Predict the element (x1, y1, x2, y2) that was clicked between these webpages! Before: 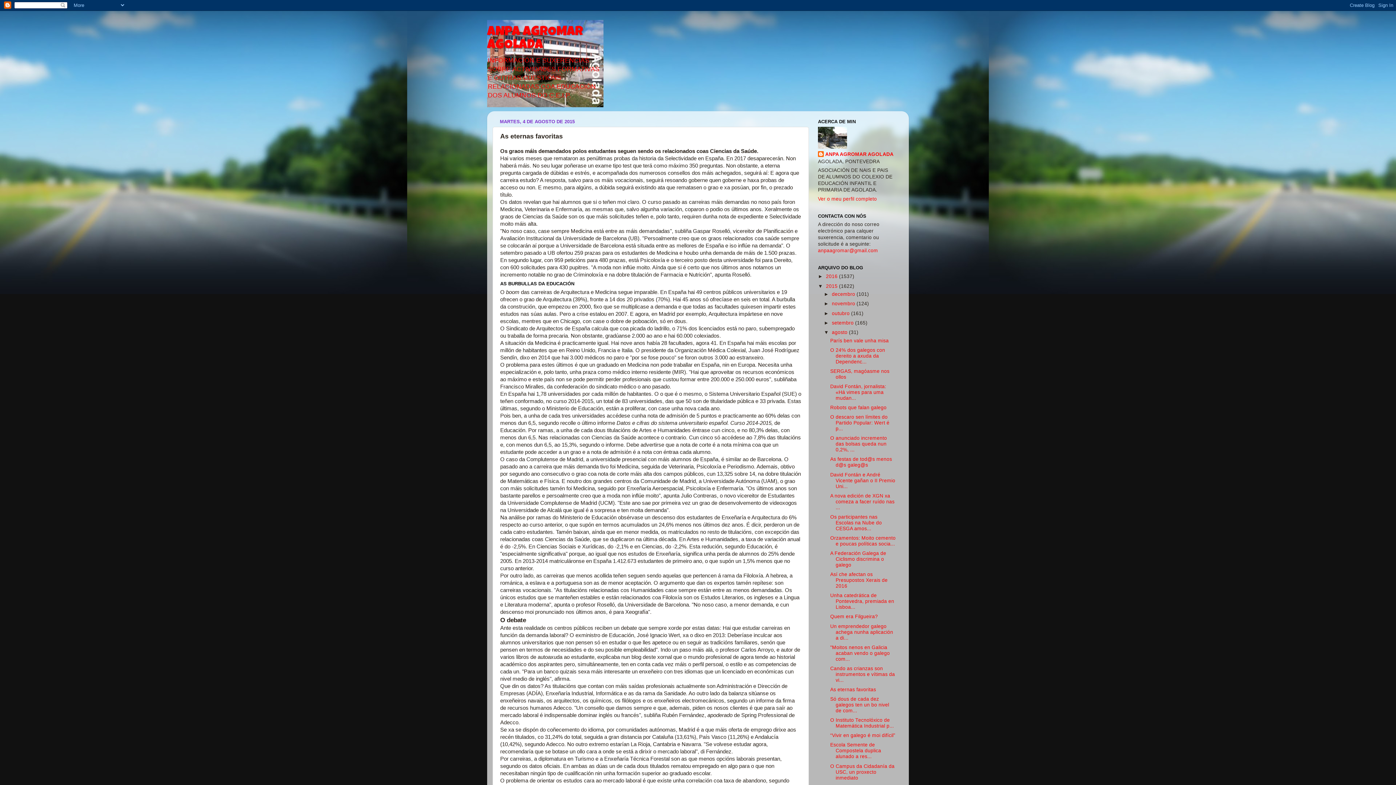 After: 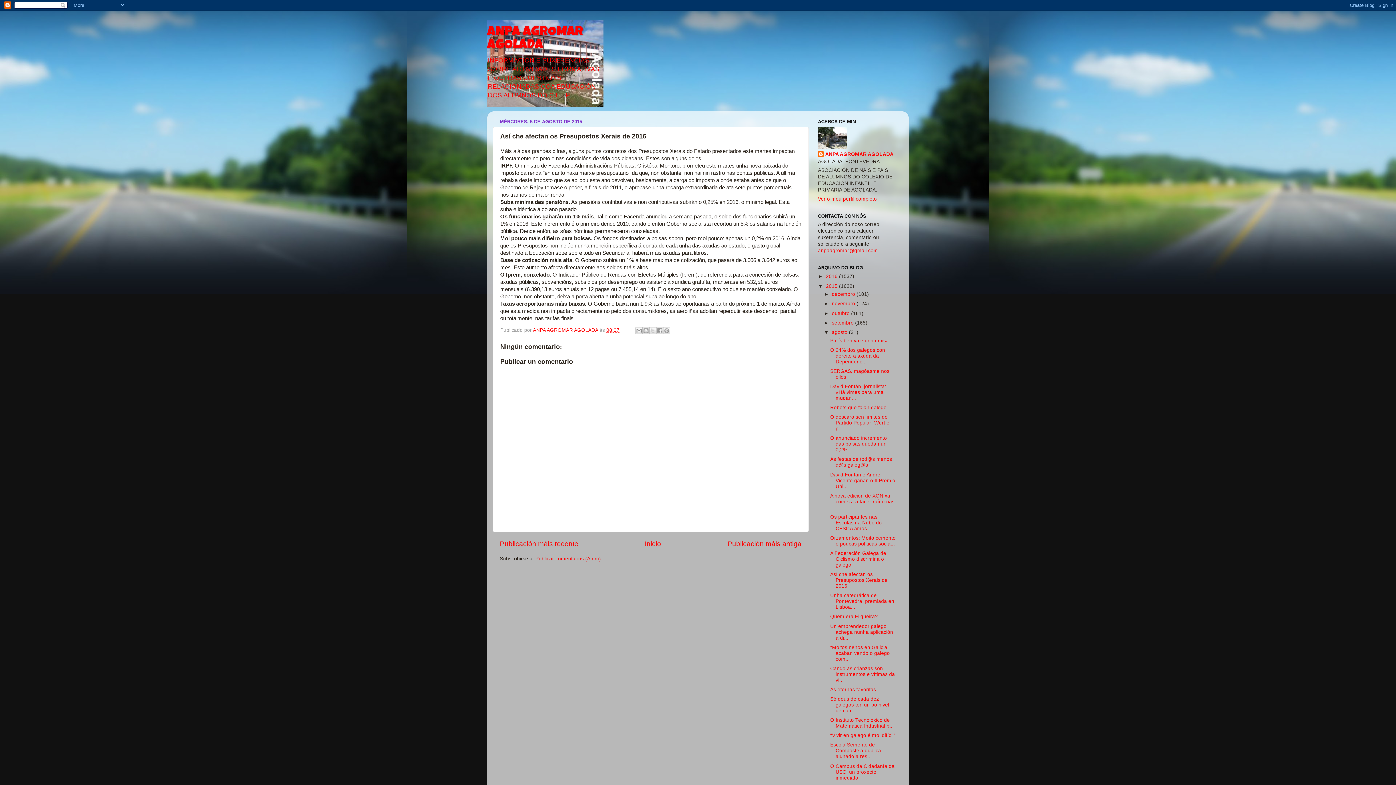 Action: label: Así che afectan os Presupostos Xerais de 2016 bbox: (830, 572, 887, 589)